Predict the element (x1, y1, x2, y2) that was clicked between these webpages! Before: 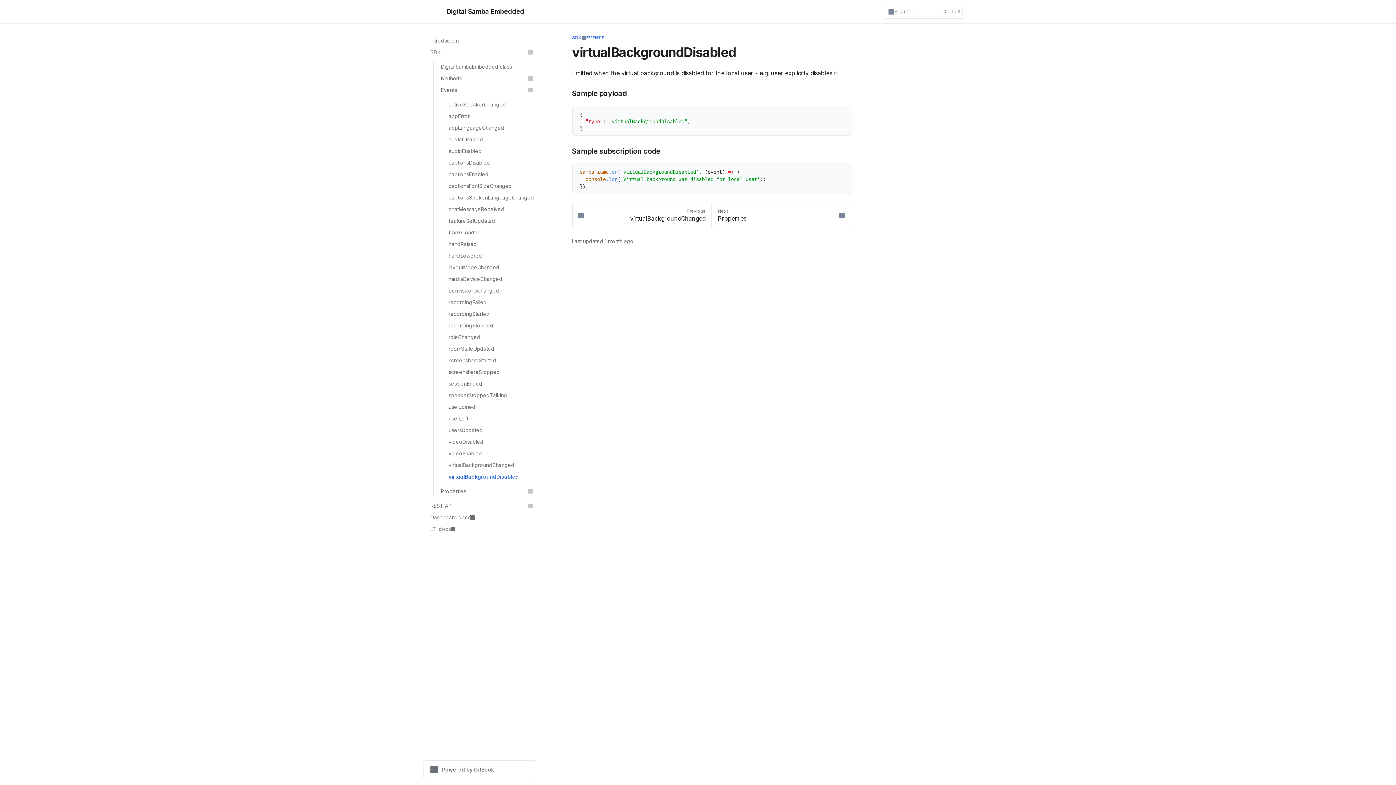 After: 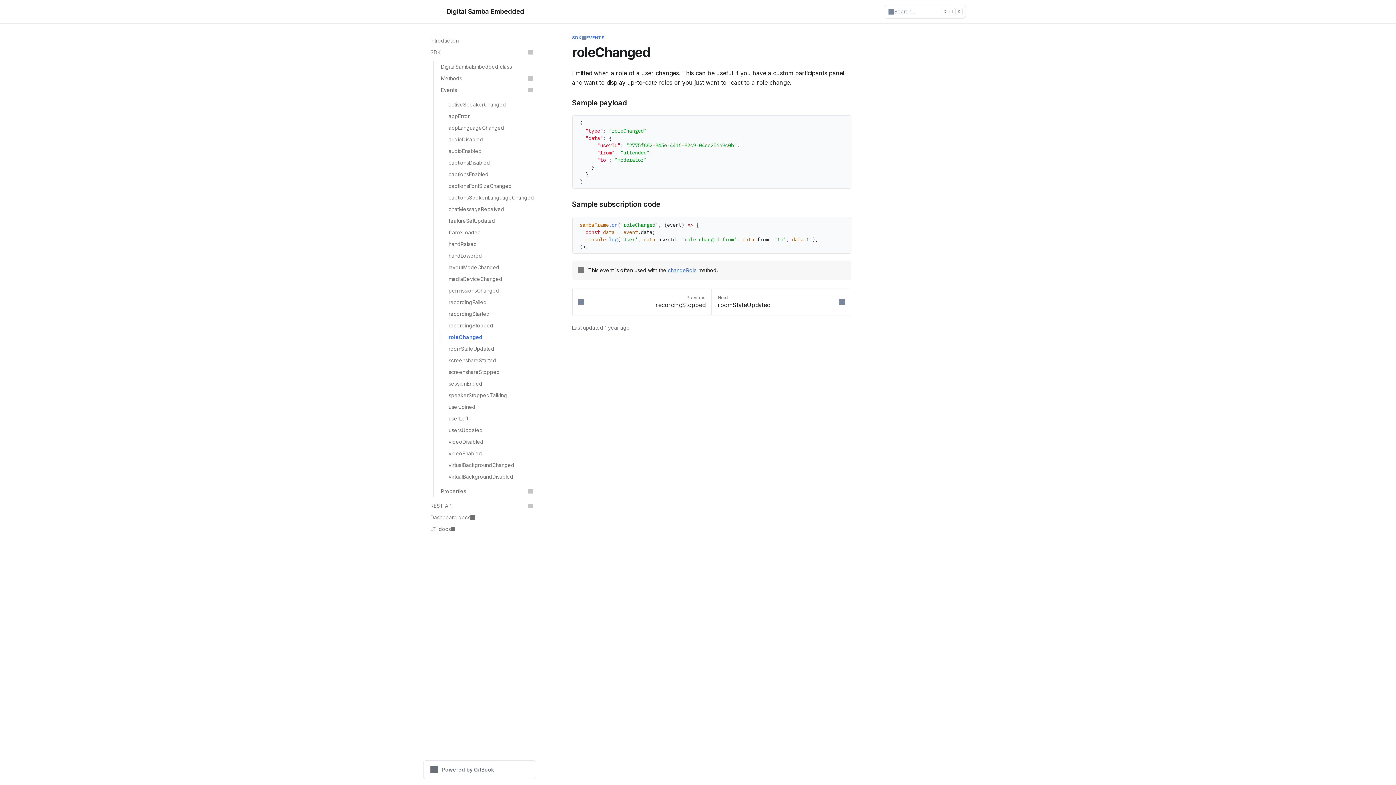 Action: label: roleChanged bbox: (441, 331, 536, 343)